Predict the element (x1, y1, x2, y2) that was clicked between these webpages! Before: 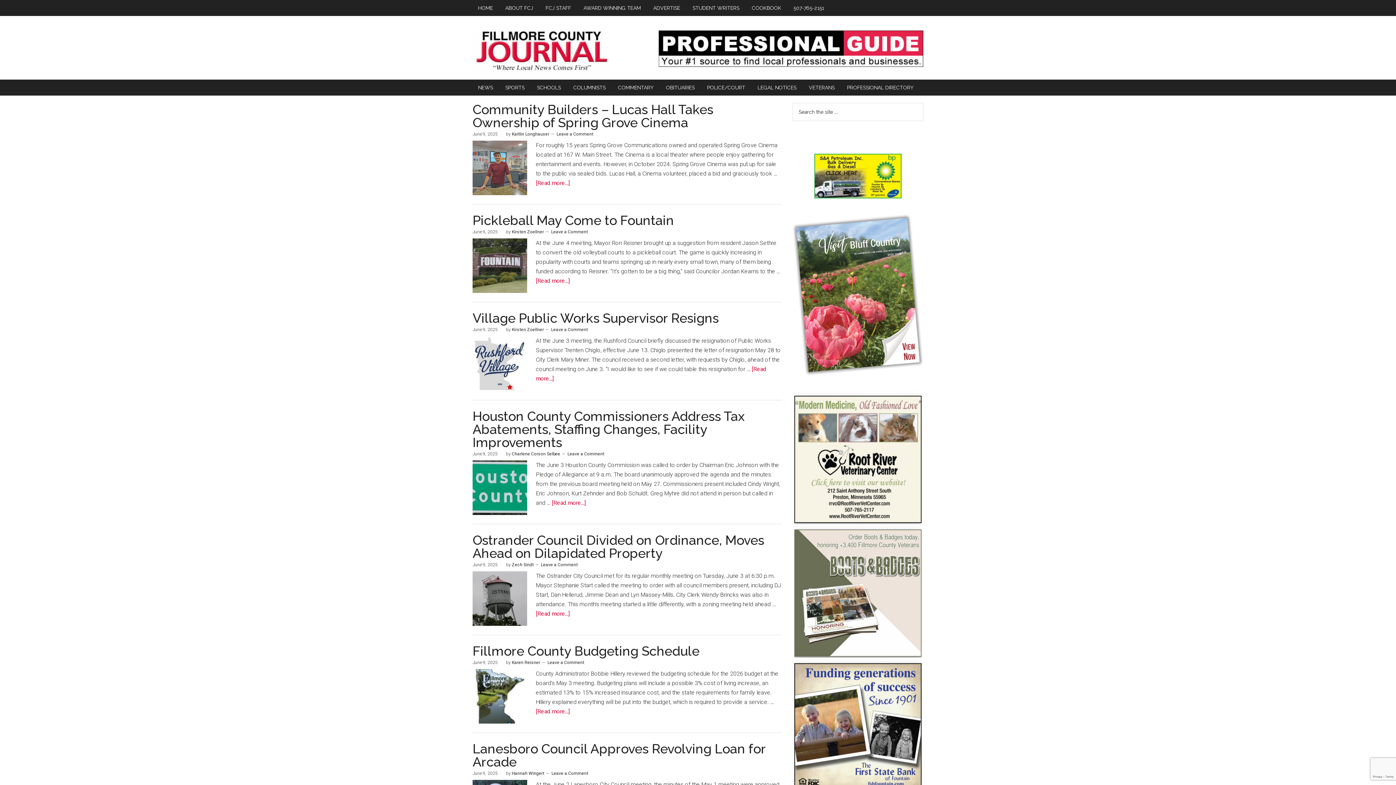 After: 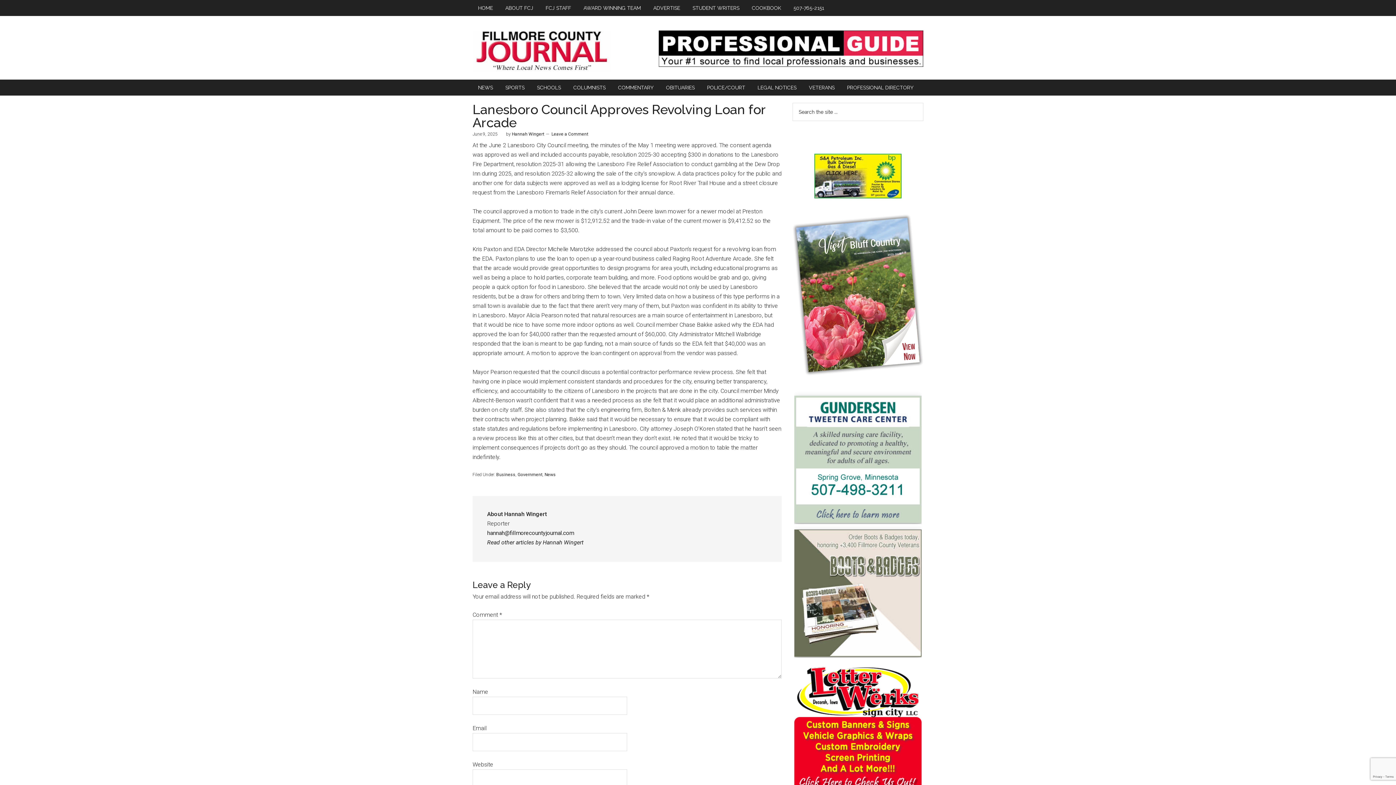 Action: bbox: (472, 741, 765, 769) label: Lanesboro Council Approves Revolving Loan for Arcade